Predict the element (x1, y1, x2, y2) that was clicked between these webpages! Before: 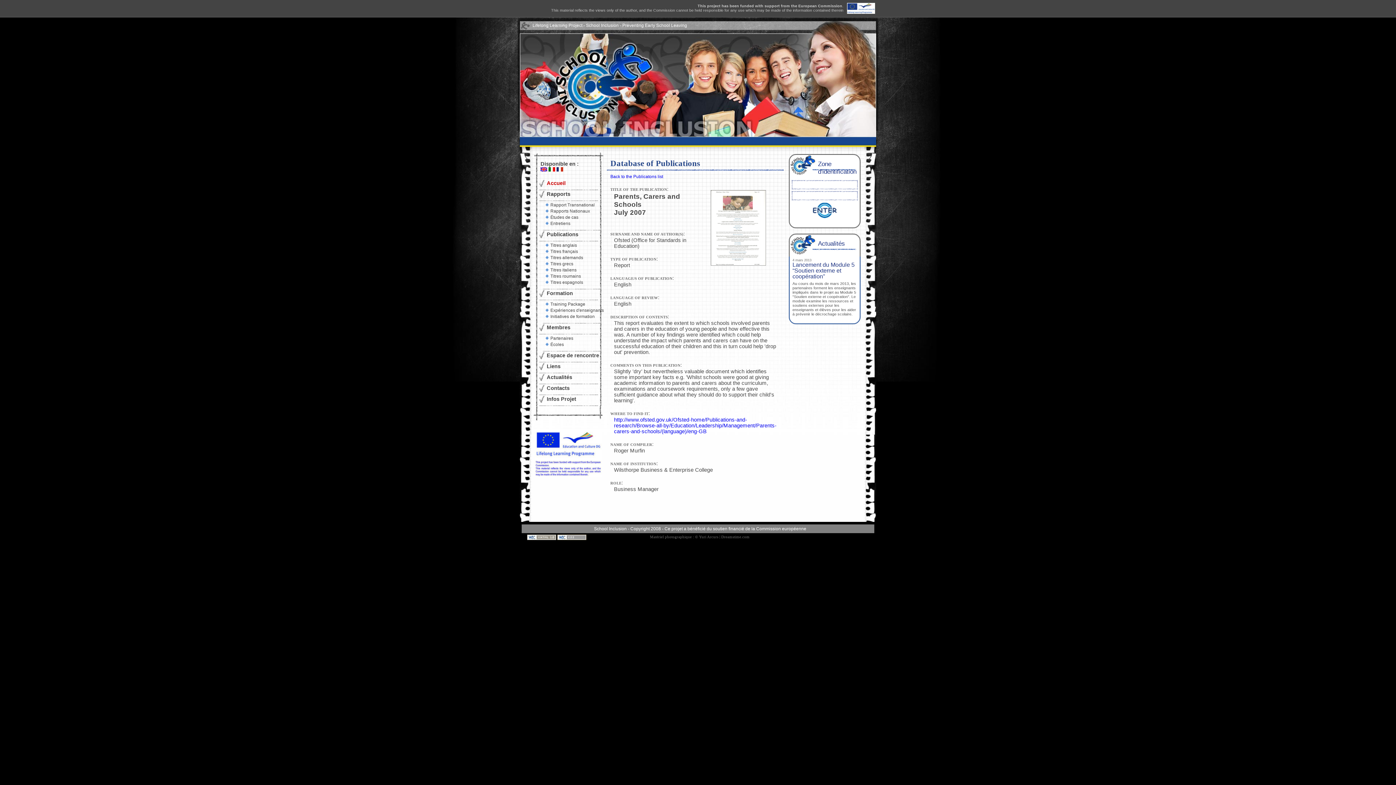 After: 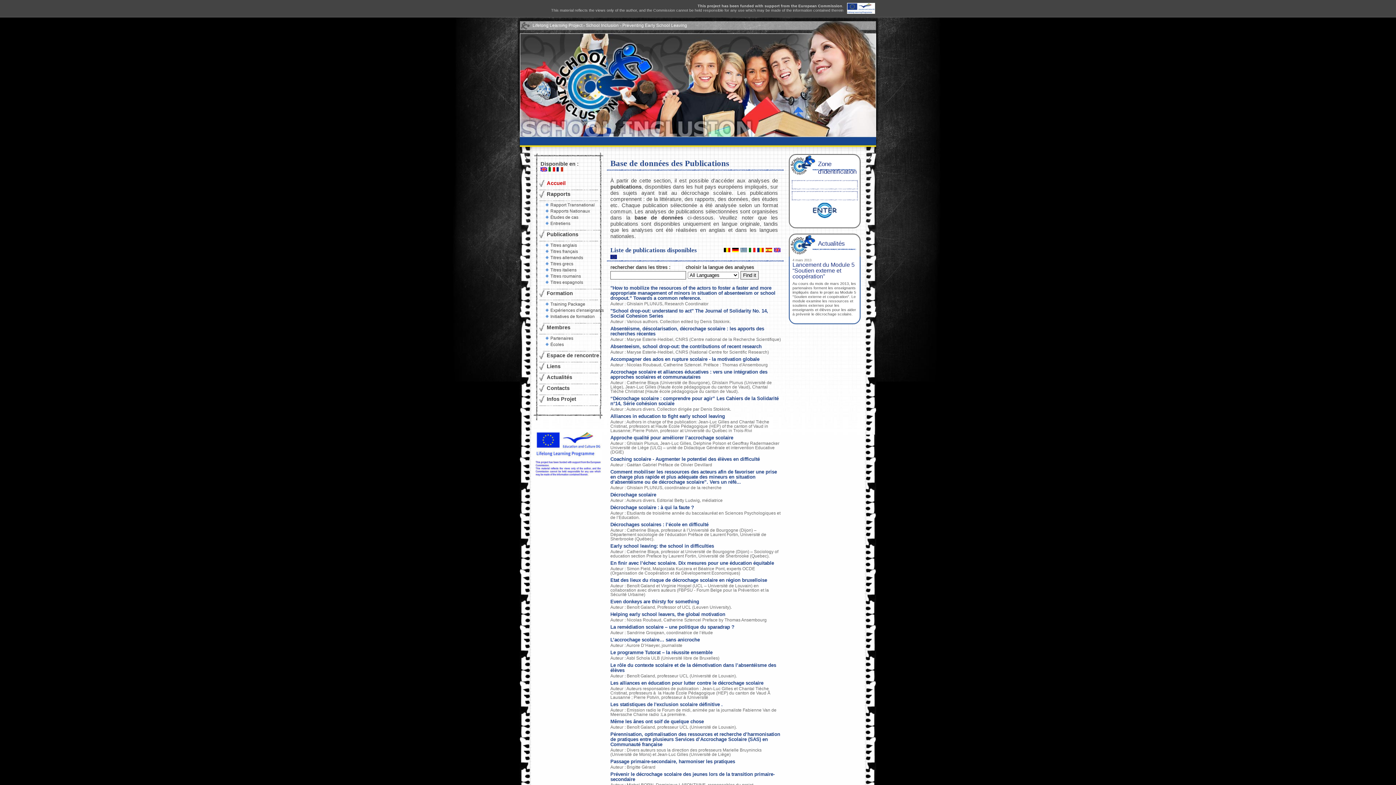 Action: label: Titres français bbox: (550, 249, 578, 254)